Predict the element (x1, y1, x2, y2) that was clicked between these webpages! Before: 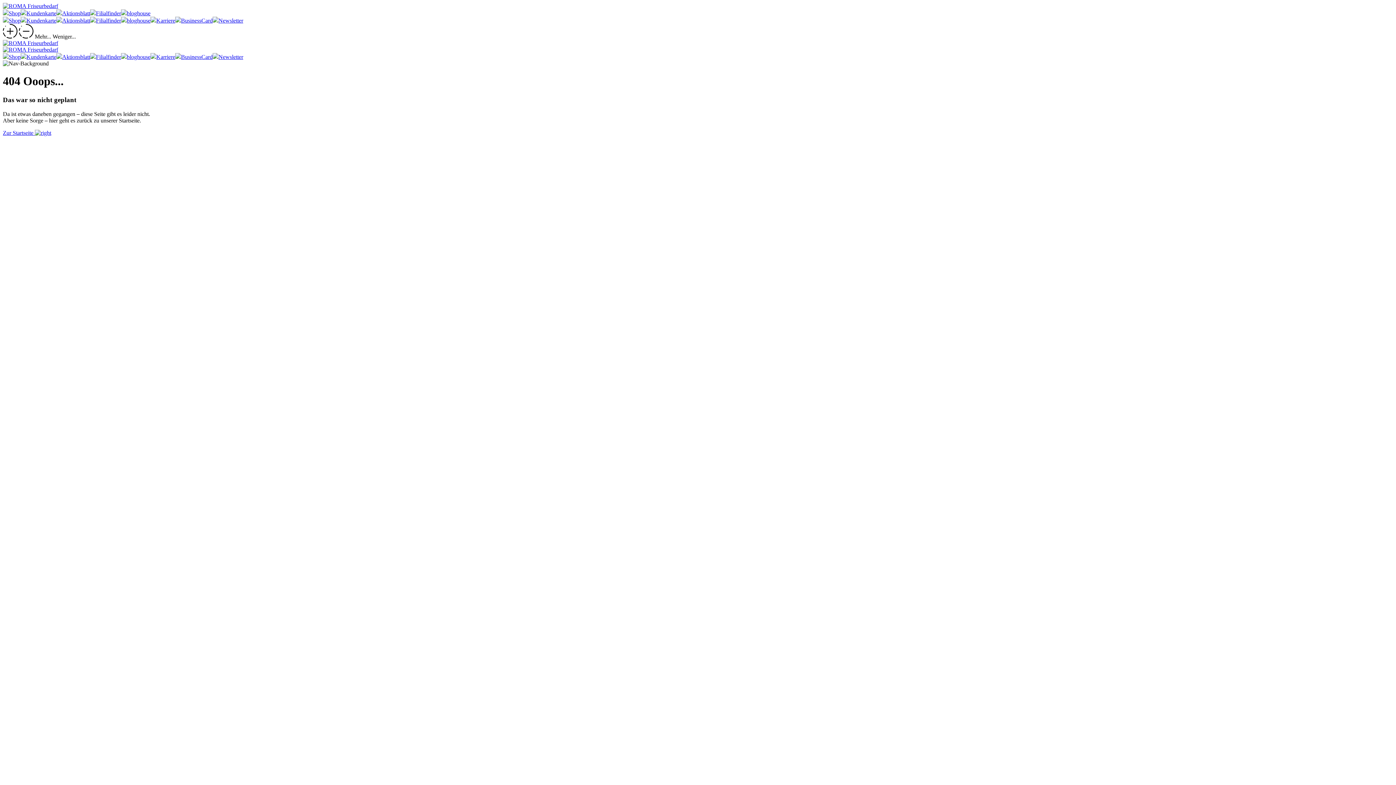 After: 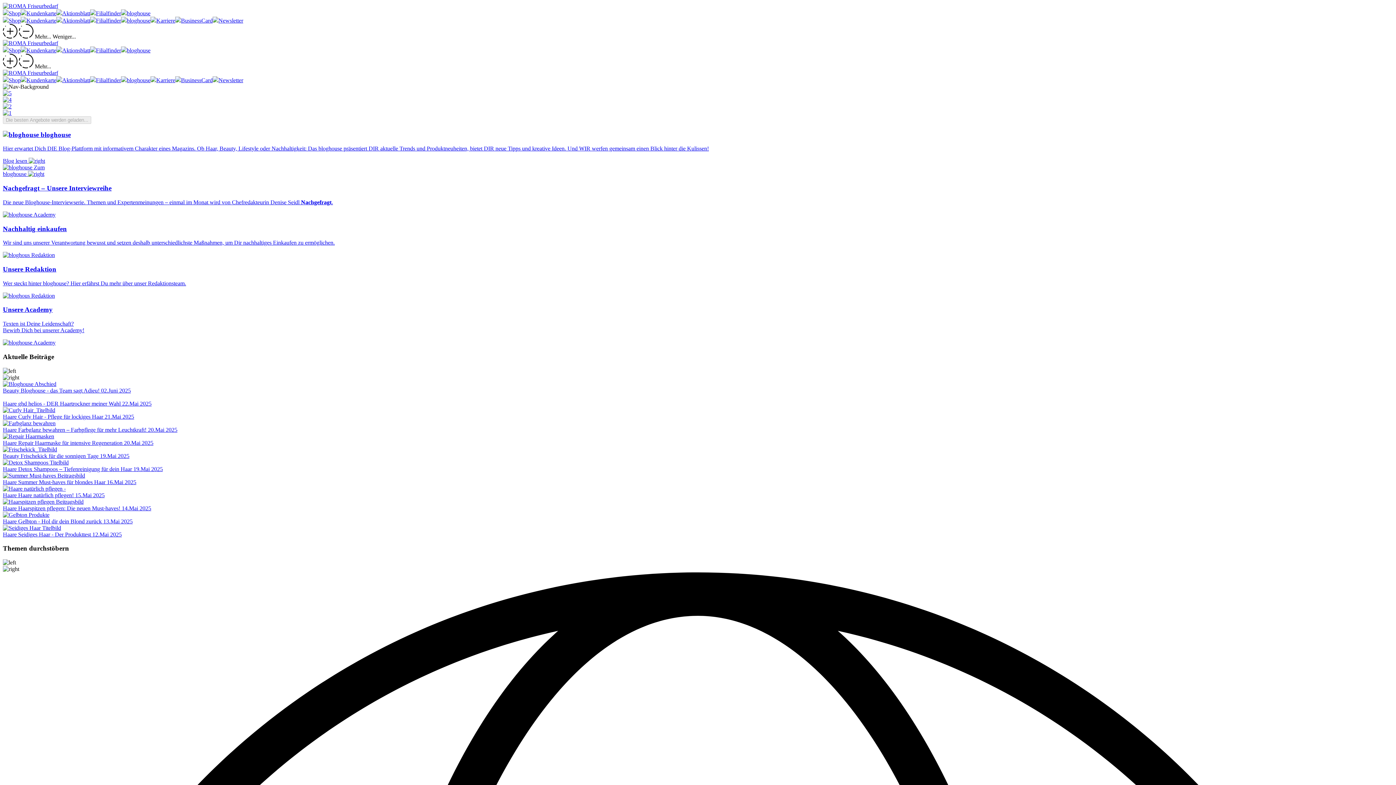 Action: bbox: (2, 40, 58, 46)